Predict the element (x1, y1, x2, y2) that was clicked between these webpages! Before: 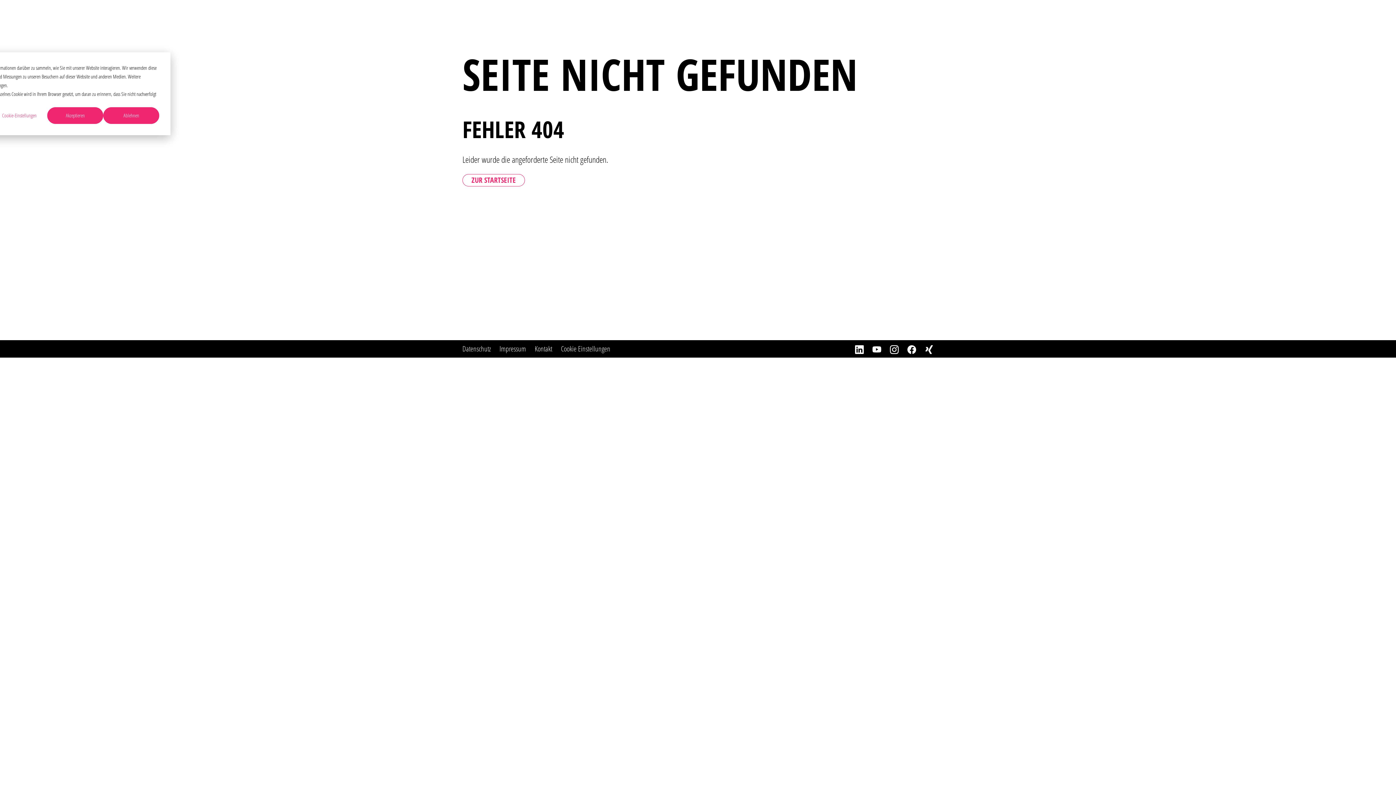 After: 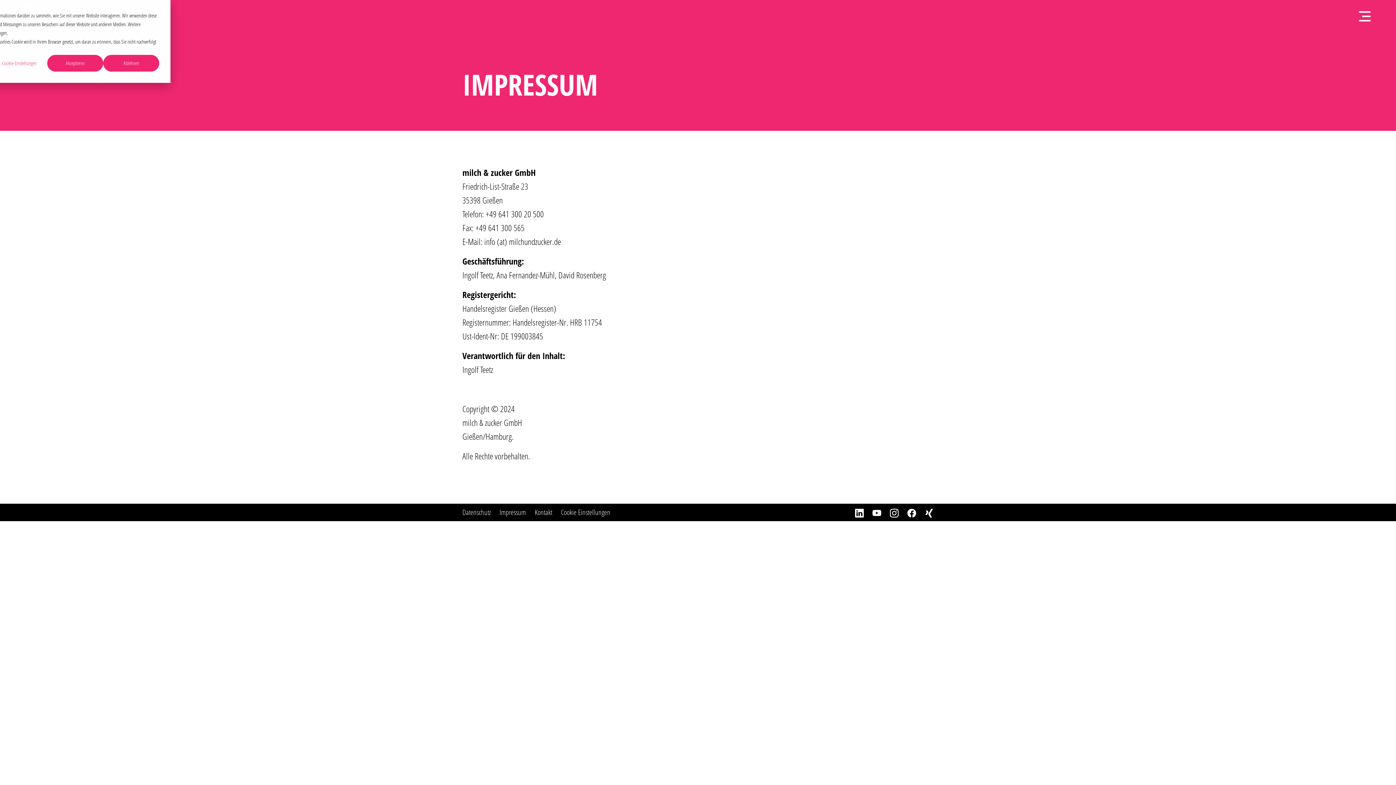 Action: label: Impressum bbox: (499, 340, 534, 357)